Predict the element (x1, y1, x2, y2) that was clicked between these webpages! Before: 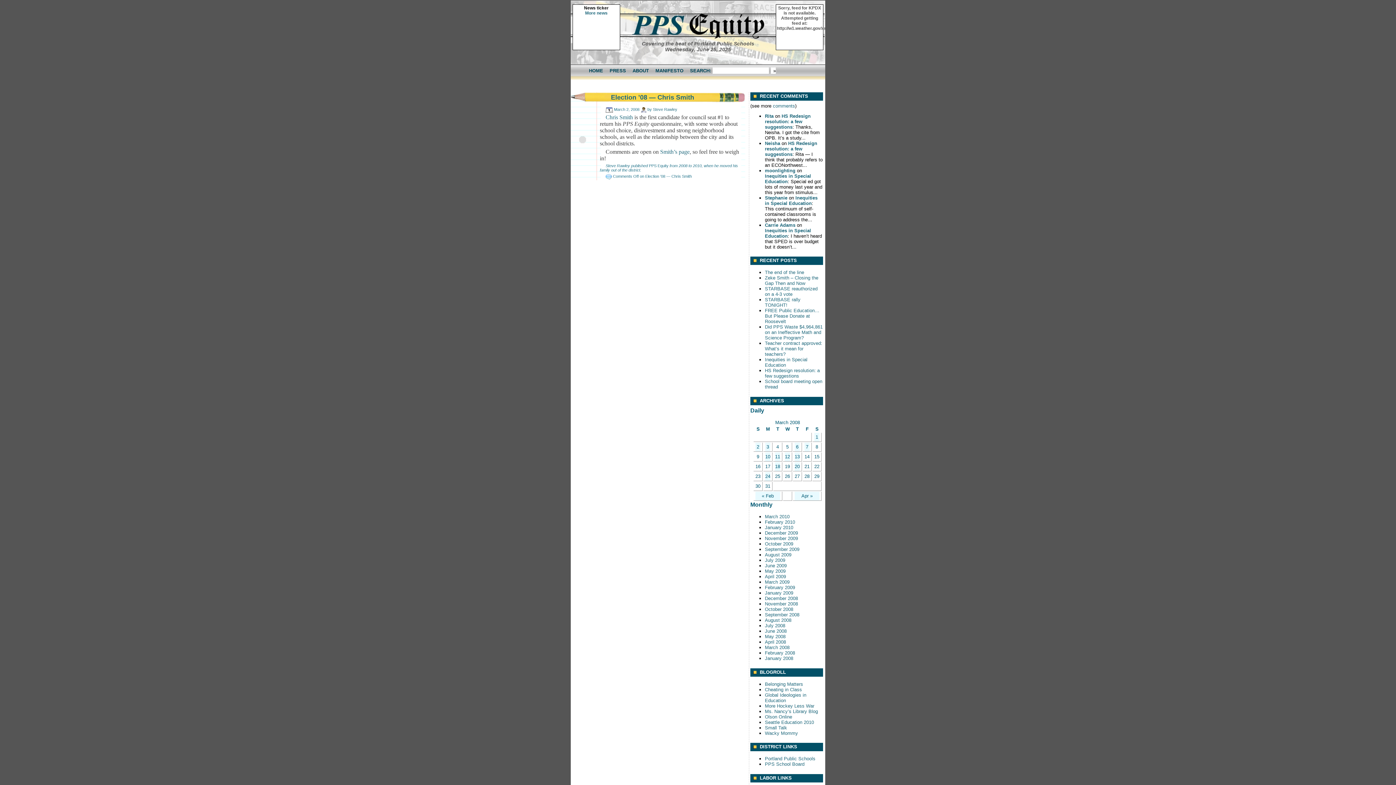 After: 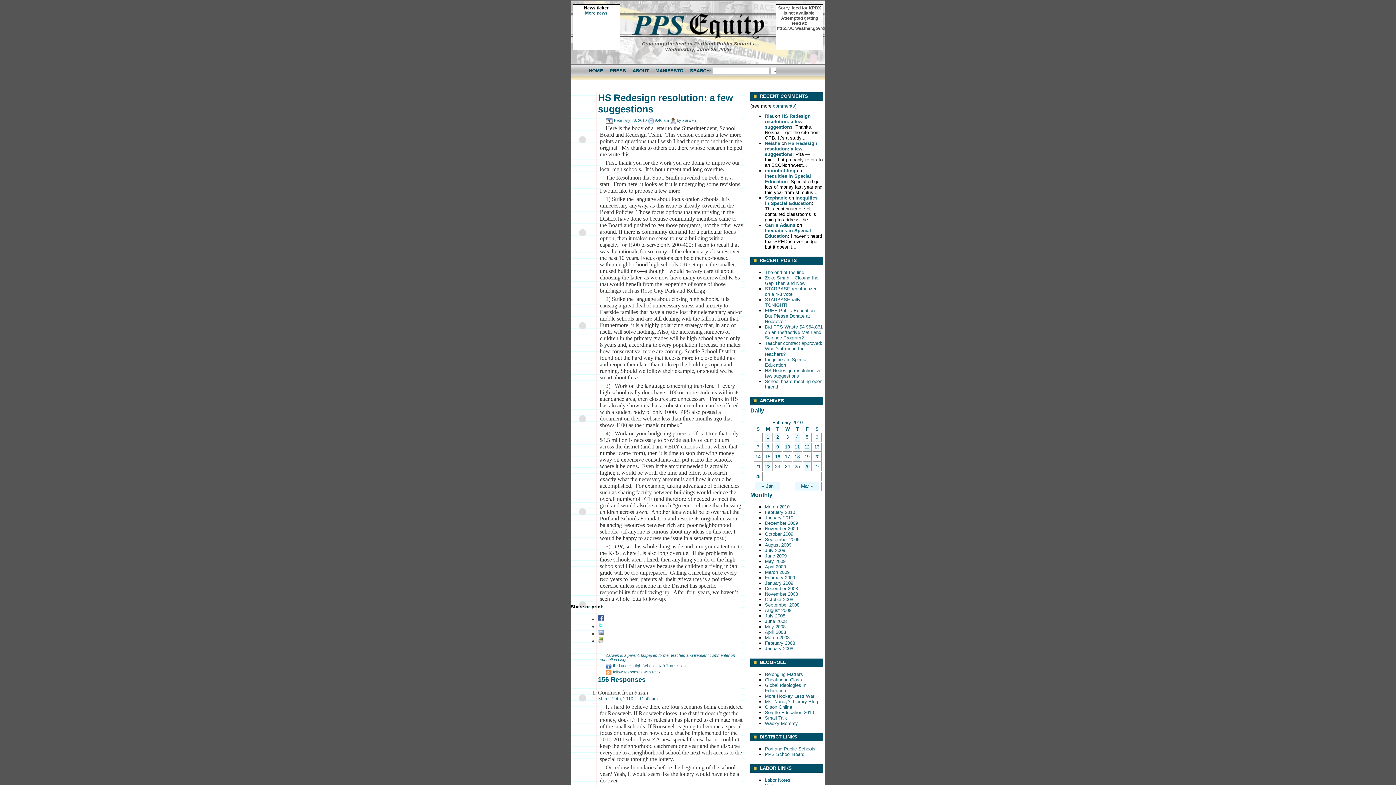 Action: bbox: (765, 140, 817, 156) label: HS Redesign resolution: a few suggestions